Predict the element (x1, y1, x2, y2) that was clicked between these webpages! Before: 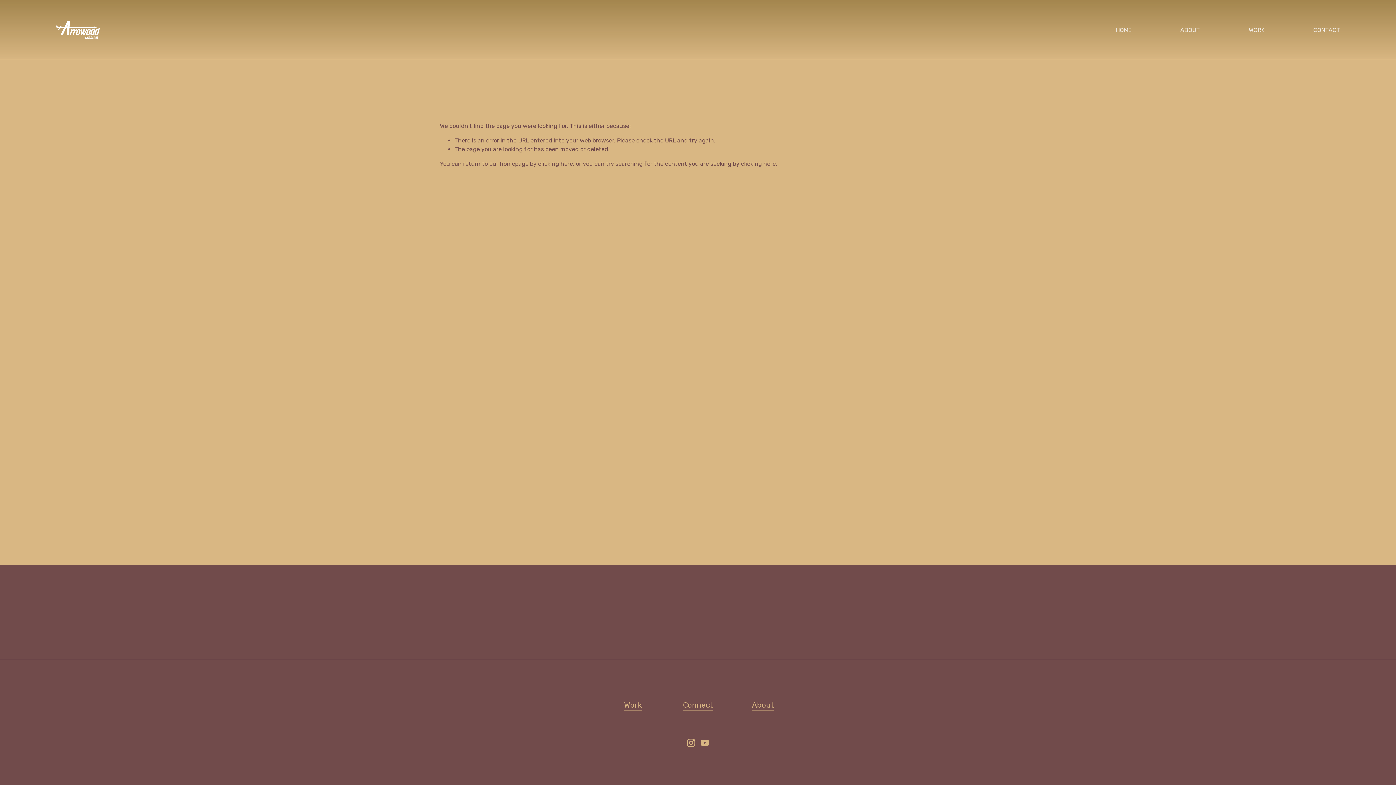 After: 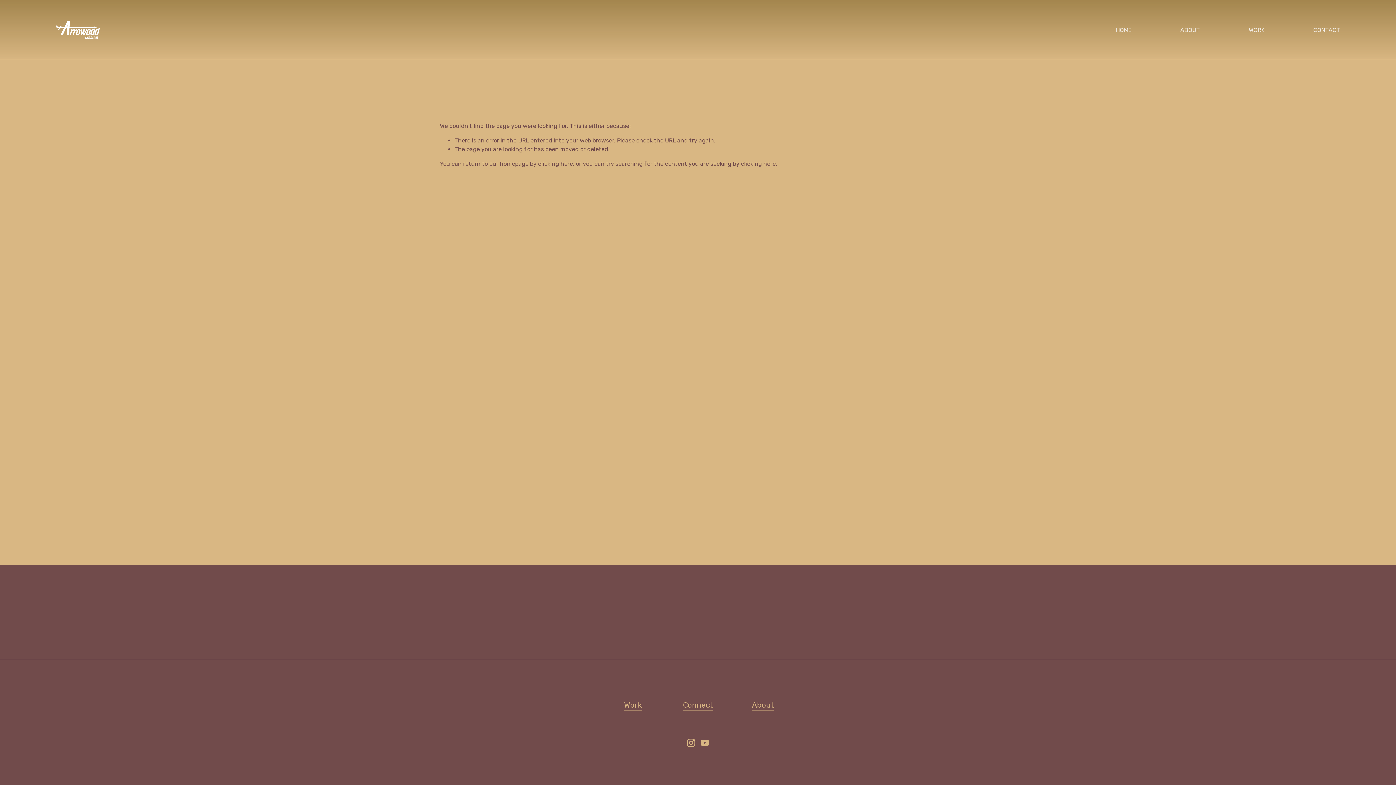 Action: bbox: (683, 700, 713, 711) label: Connect